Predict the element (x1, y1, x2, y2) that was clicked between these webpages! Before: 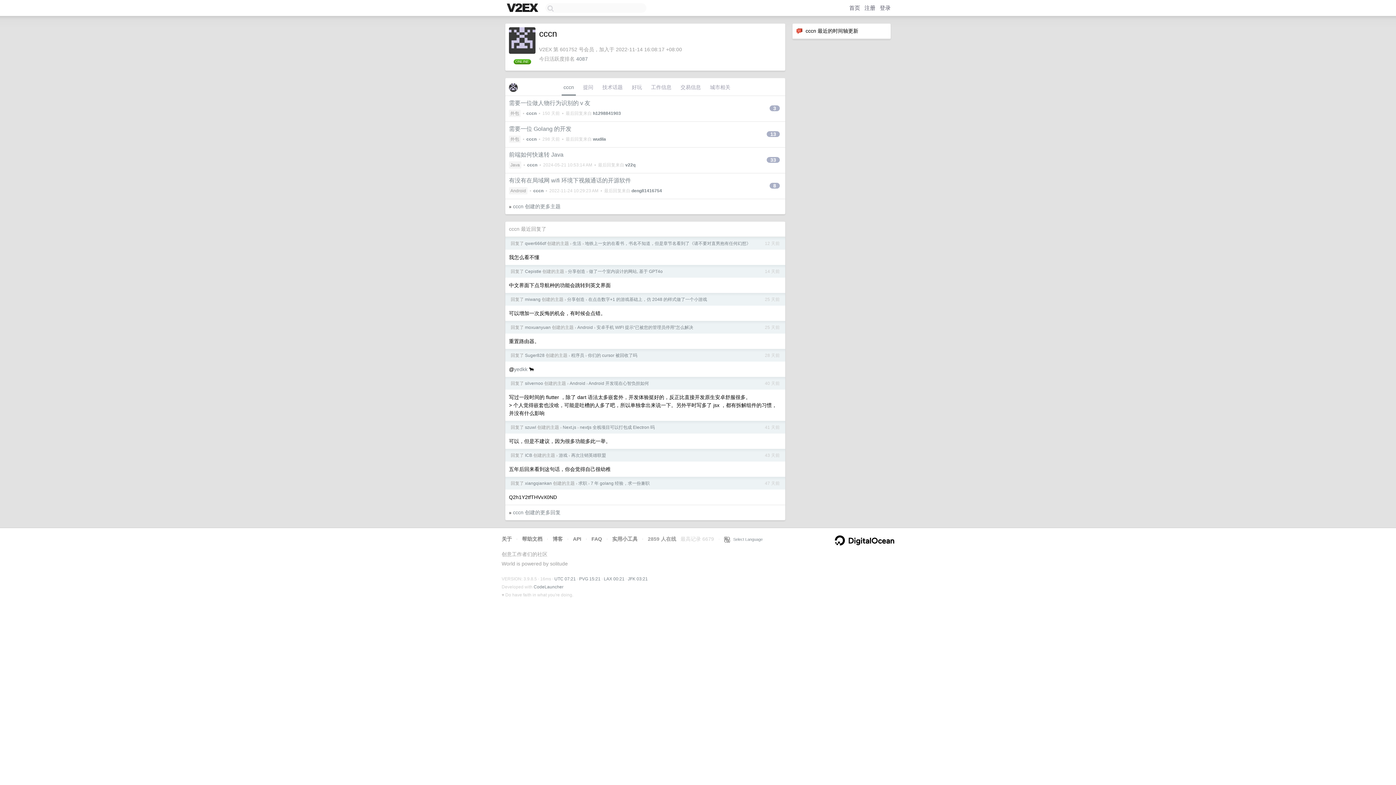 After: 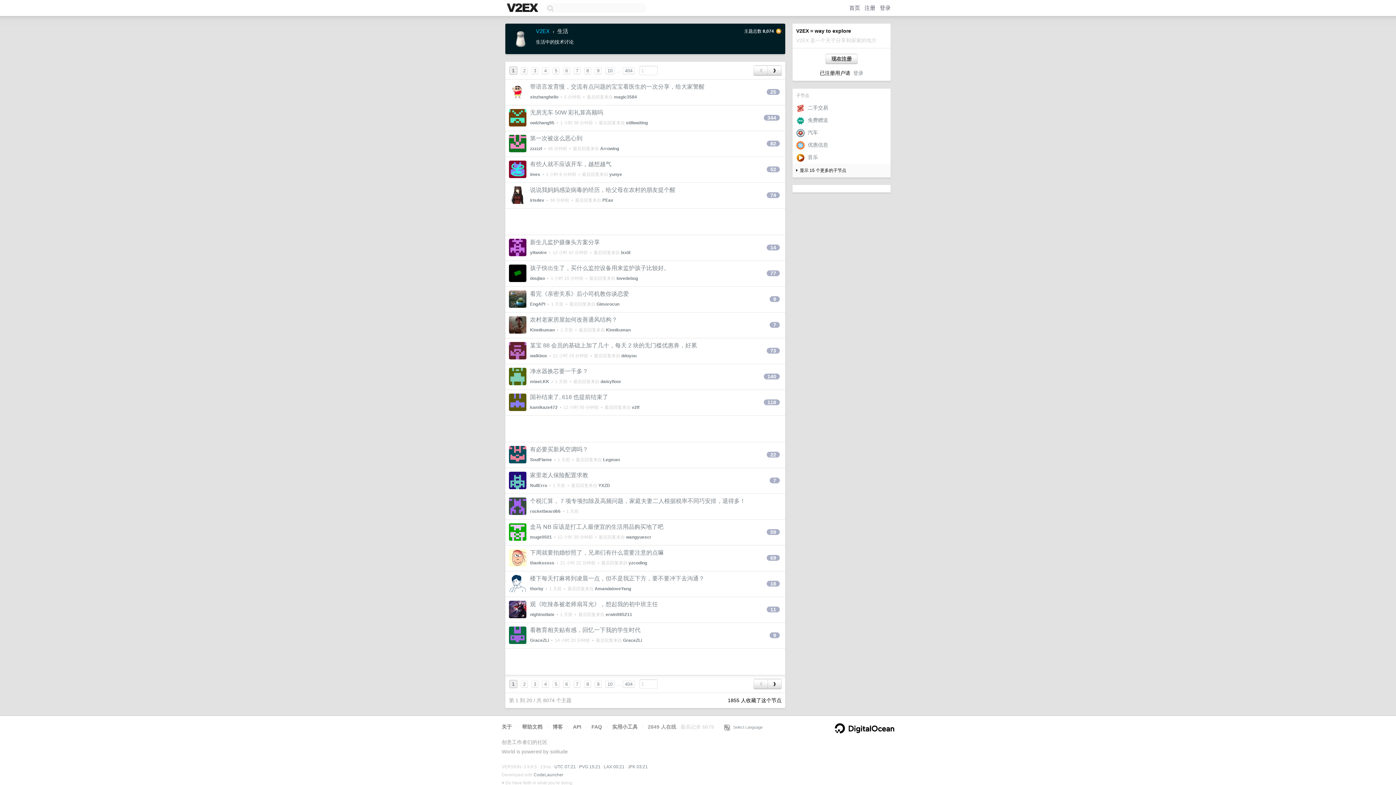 Action: label: 生活 bbox: (572, 241, 581, 246)